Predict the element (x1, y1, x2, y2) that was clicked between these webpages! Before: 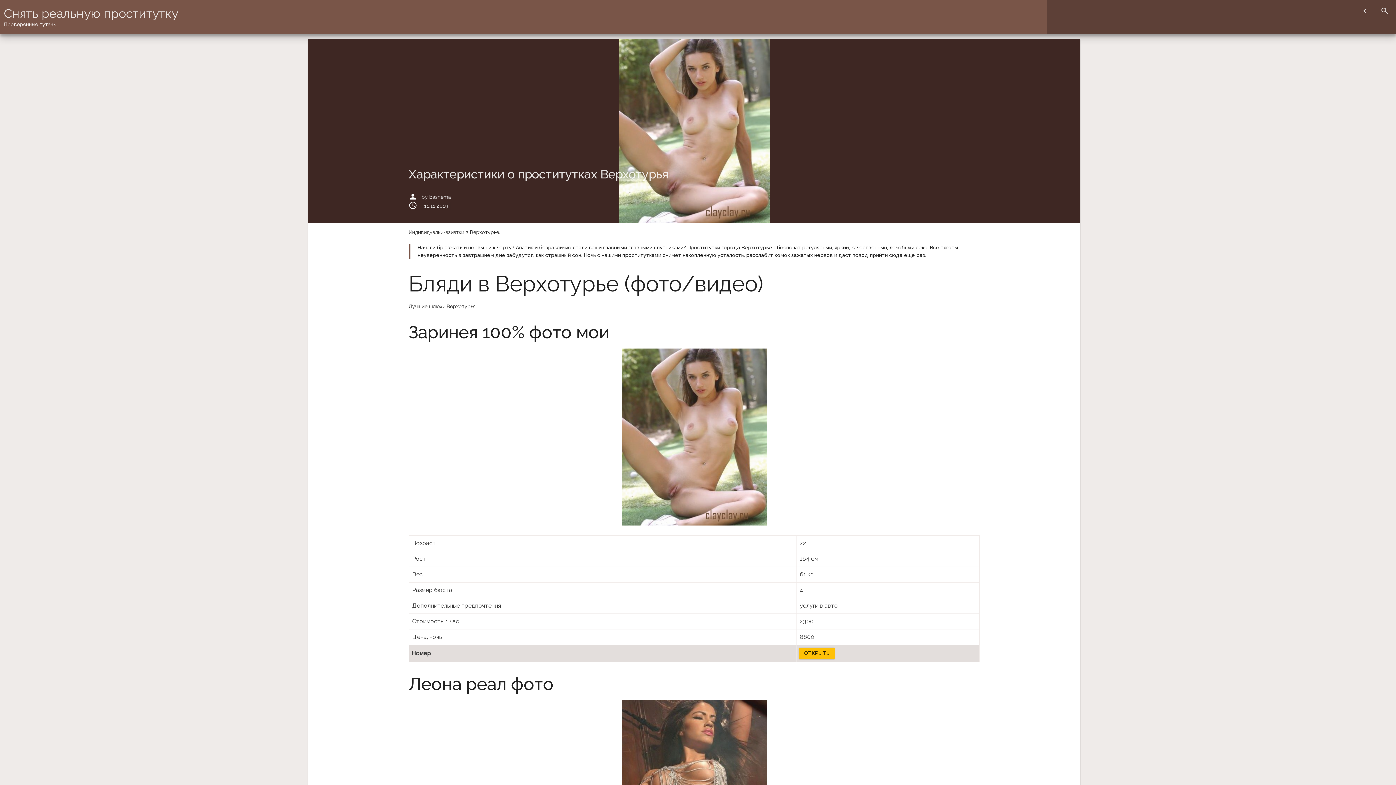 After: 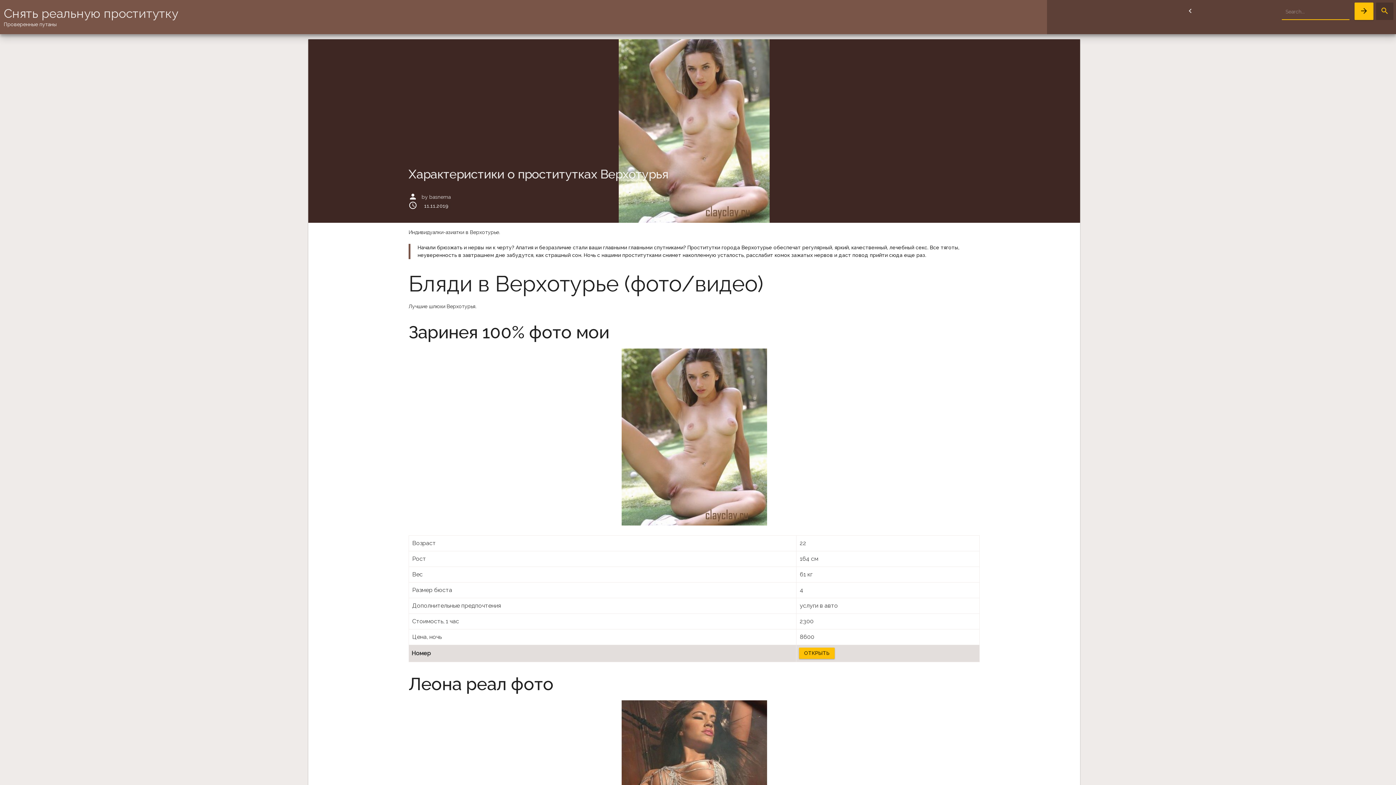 Action: label: search bbox: (1376, 2, 1393, 20)